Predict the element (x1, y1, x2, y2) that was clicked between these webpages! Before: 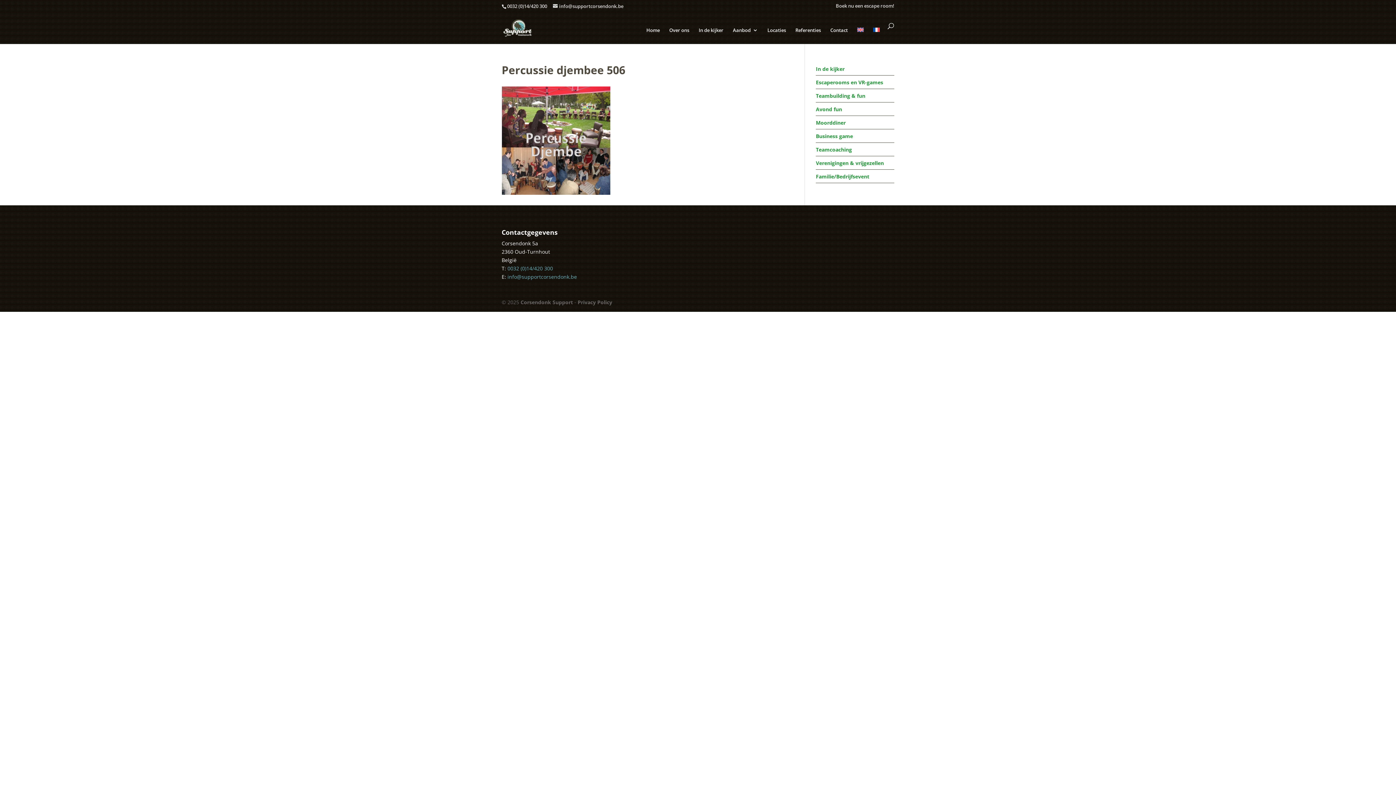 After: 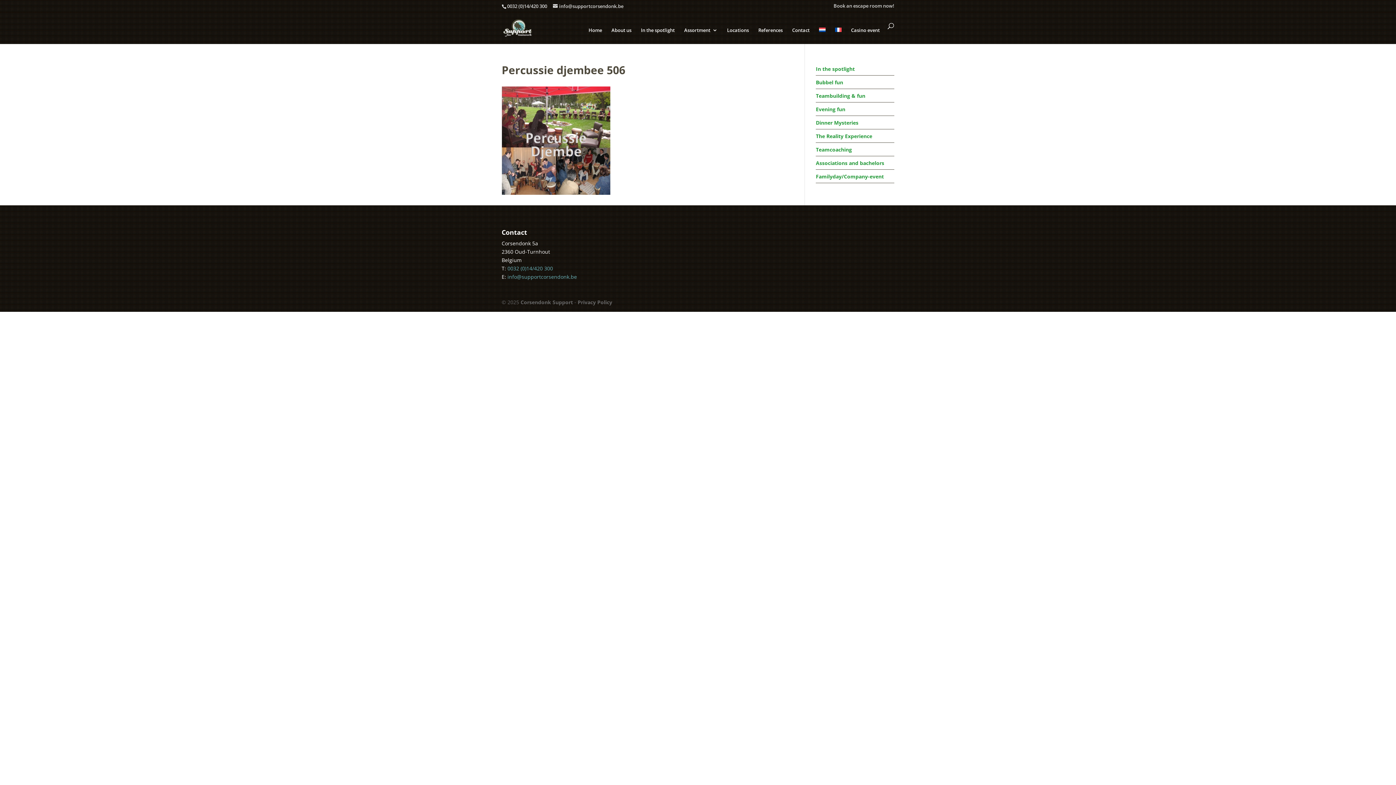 Action: bbox: (857, 22, 864, 47)